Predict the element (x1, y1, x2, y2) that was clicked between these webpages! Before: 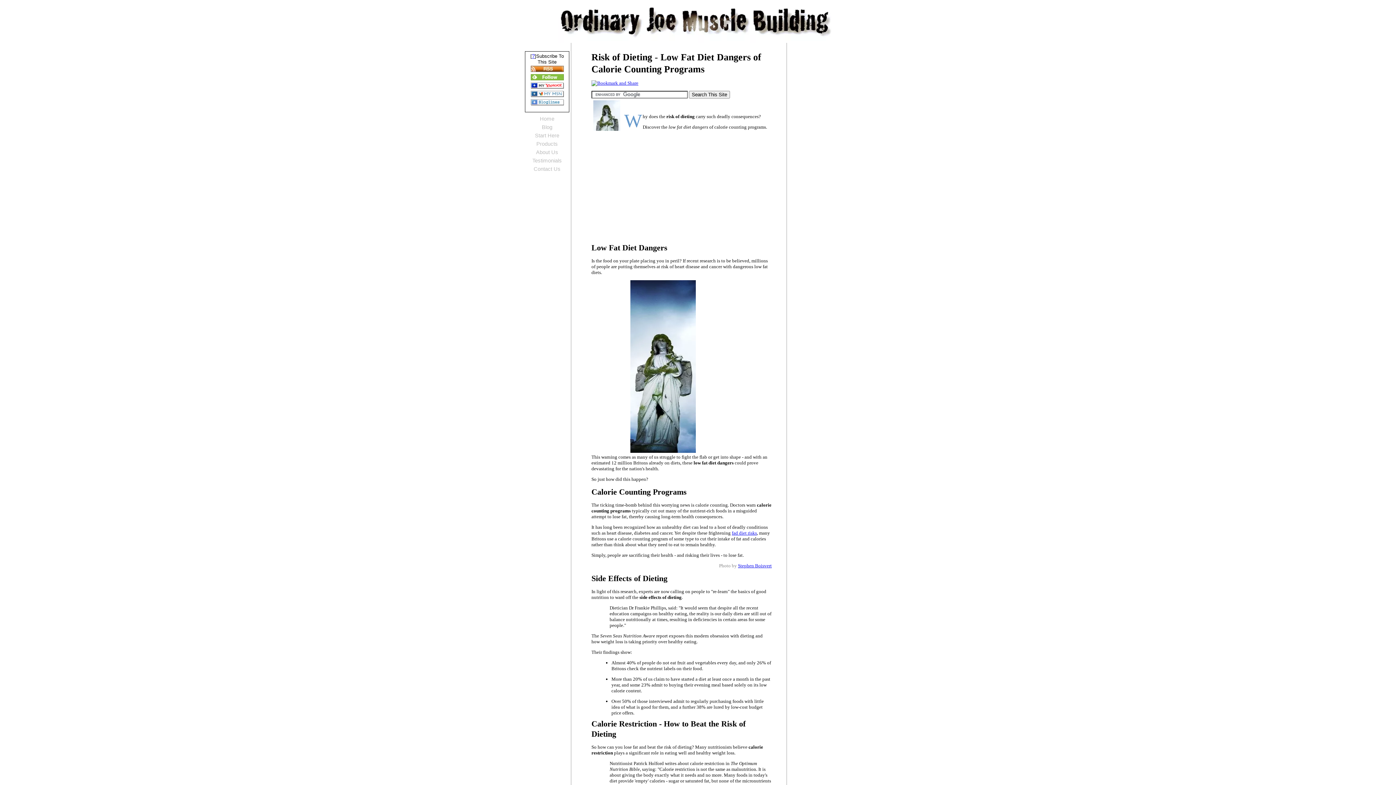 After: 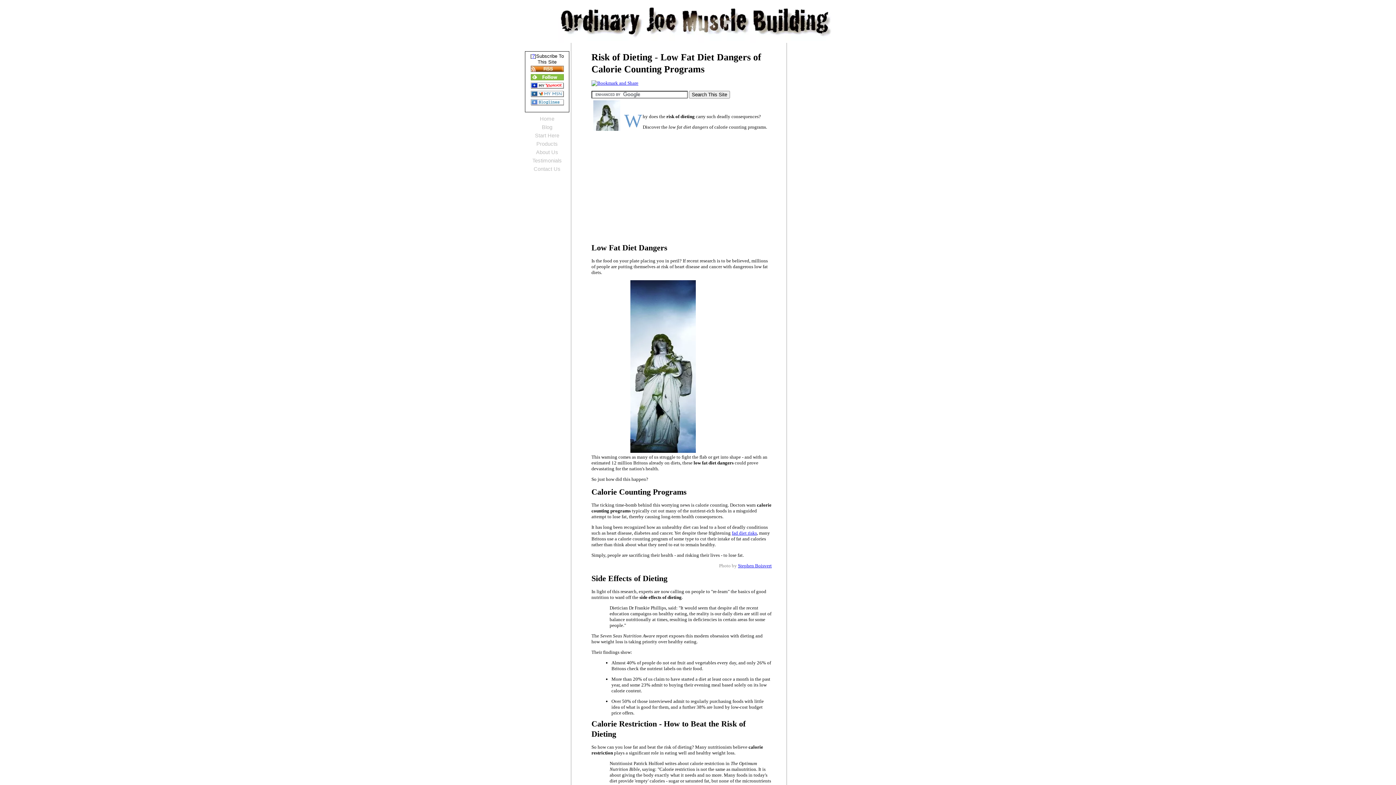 Action: bbox: (530, 84, 563, 90)